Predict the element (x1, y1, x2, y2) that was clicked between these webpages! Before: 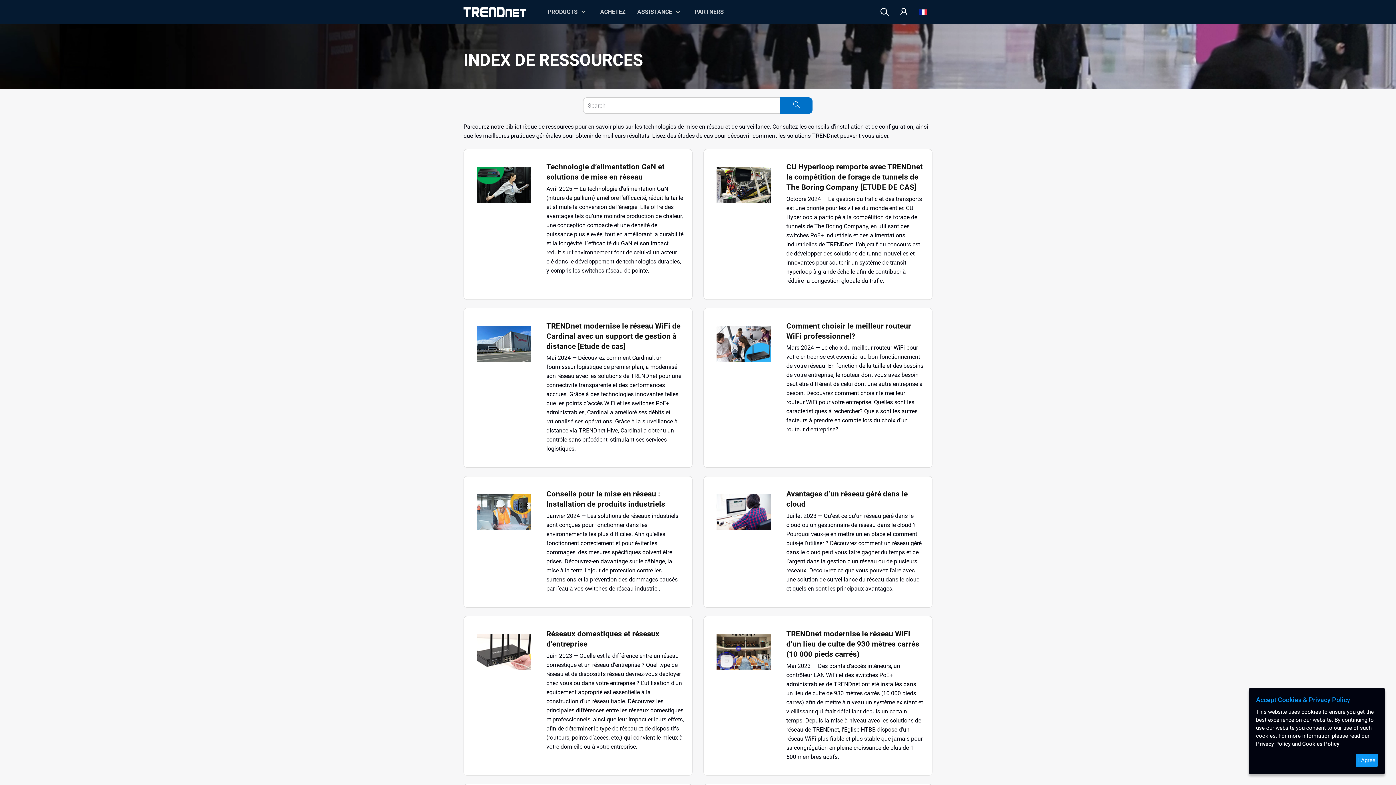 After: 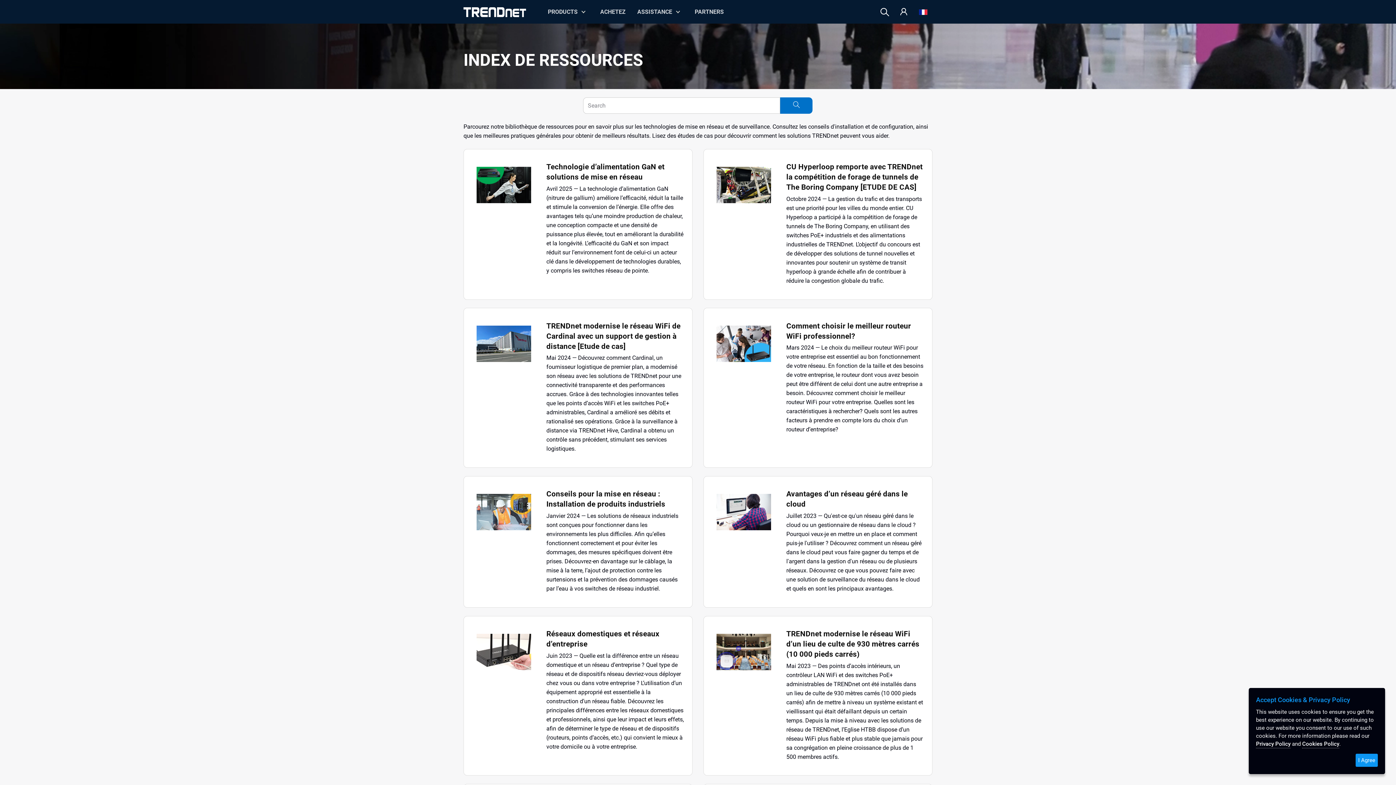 Action: bbox: (780, 97, 812, 113)